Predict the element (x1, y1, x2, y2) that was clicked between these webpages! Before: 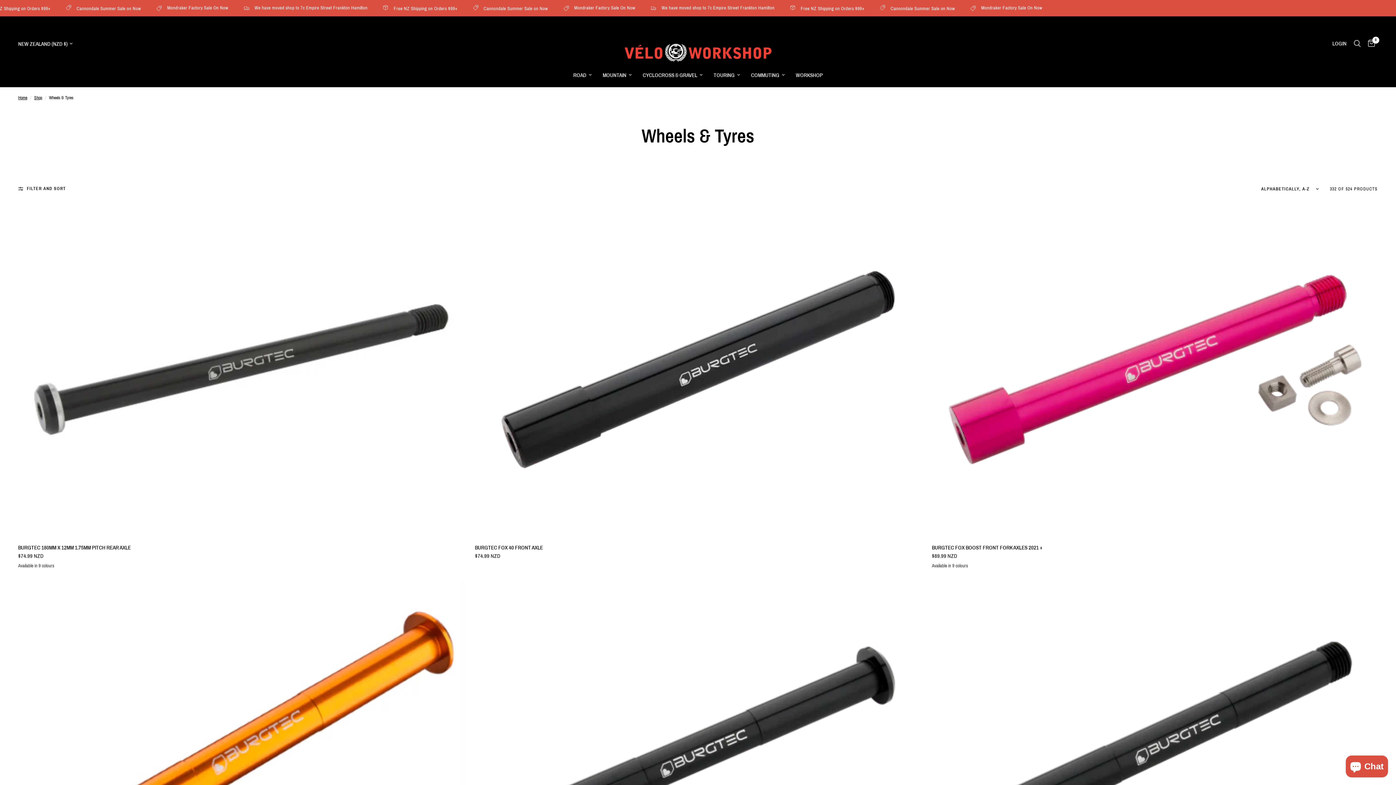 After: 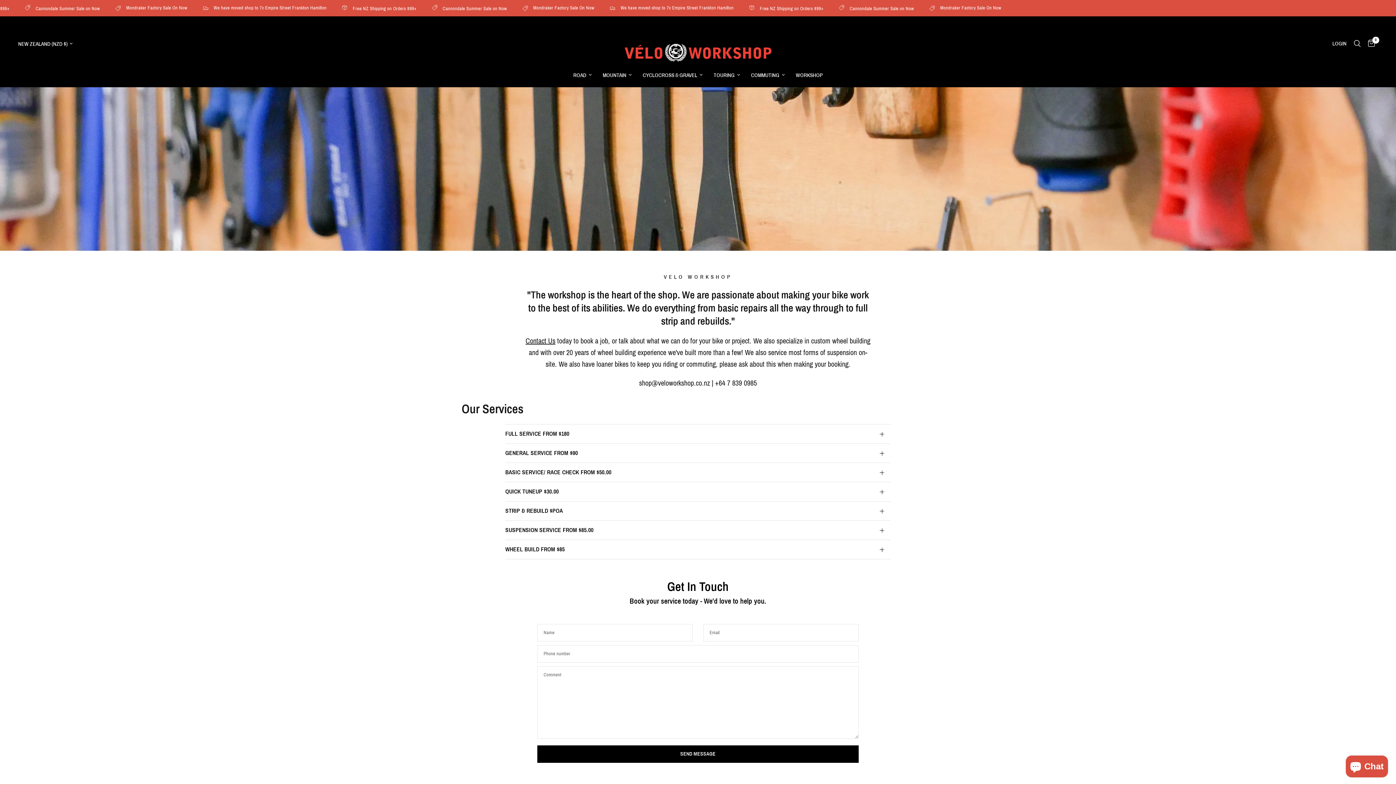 Action: bbox: (796, 70, 822, 79) label: WORKSHOP